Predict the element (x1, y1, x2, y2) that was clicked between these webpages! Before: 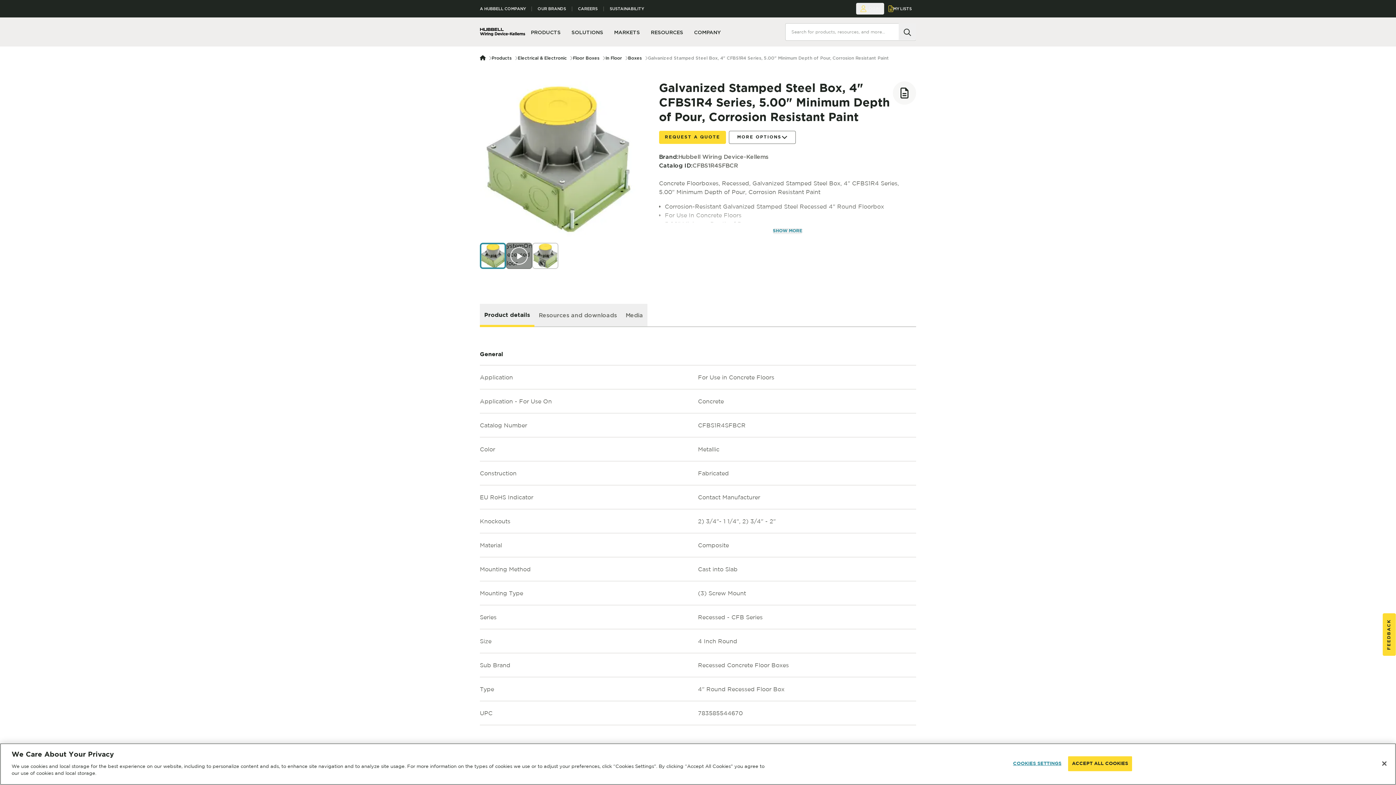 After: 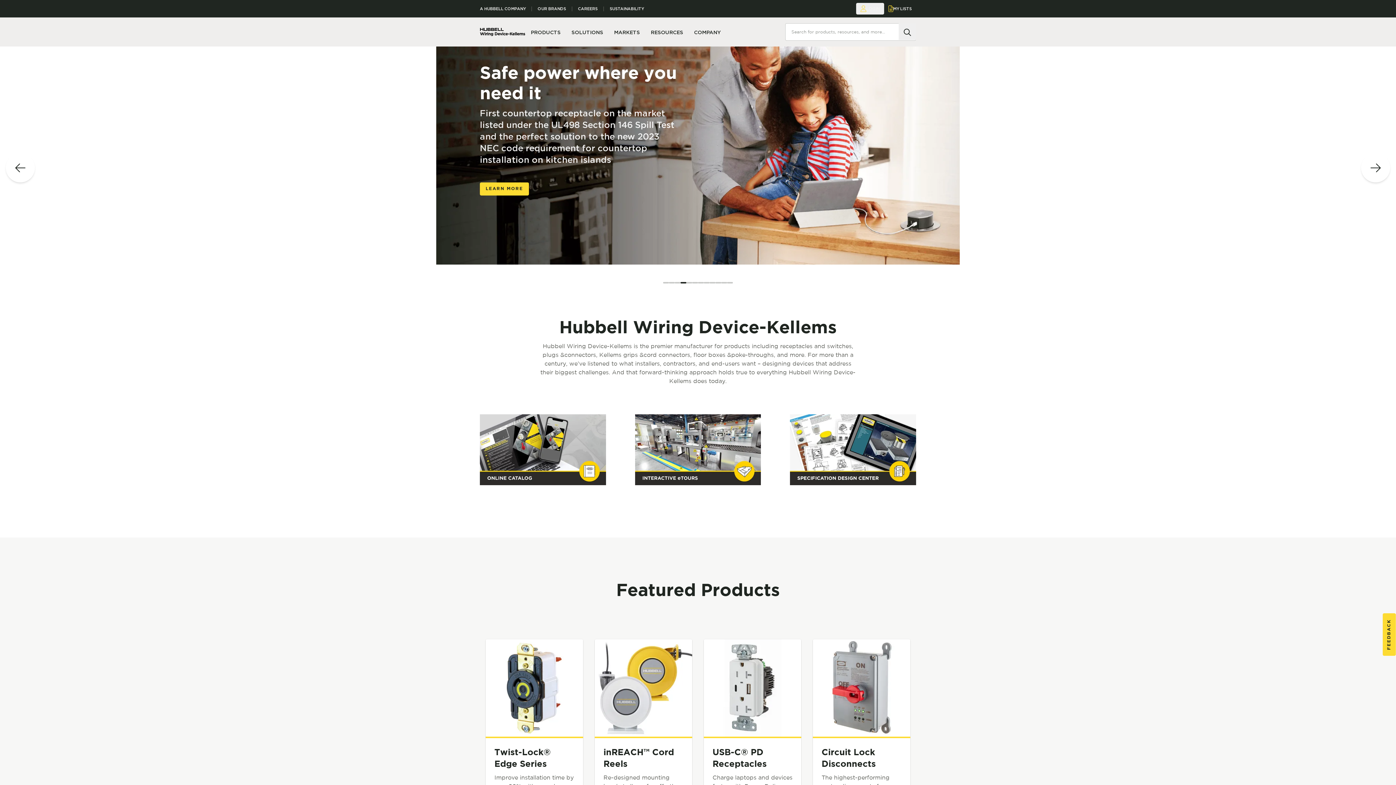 Action: label: Homepage bbox: (480, 55, 488, 62)